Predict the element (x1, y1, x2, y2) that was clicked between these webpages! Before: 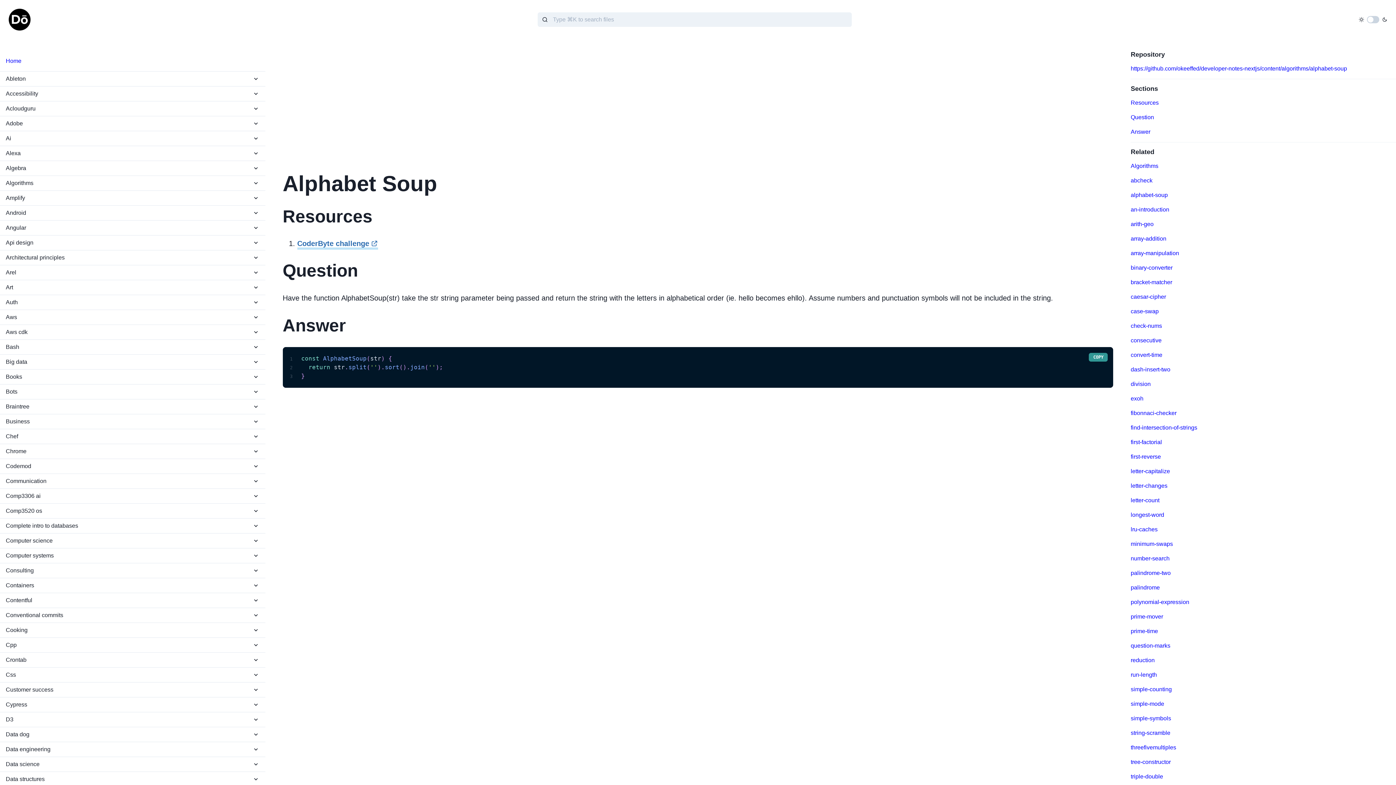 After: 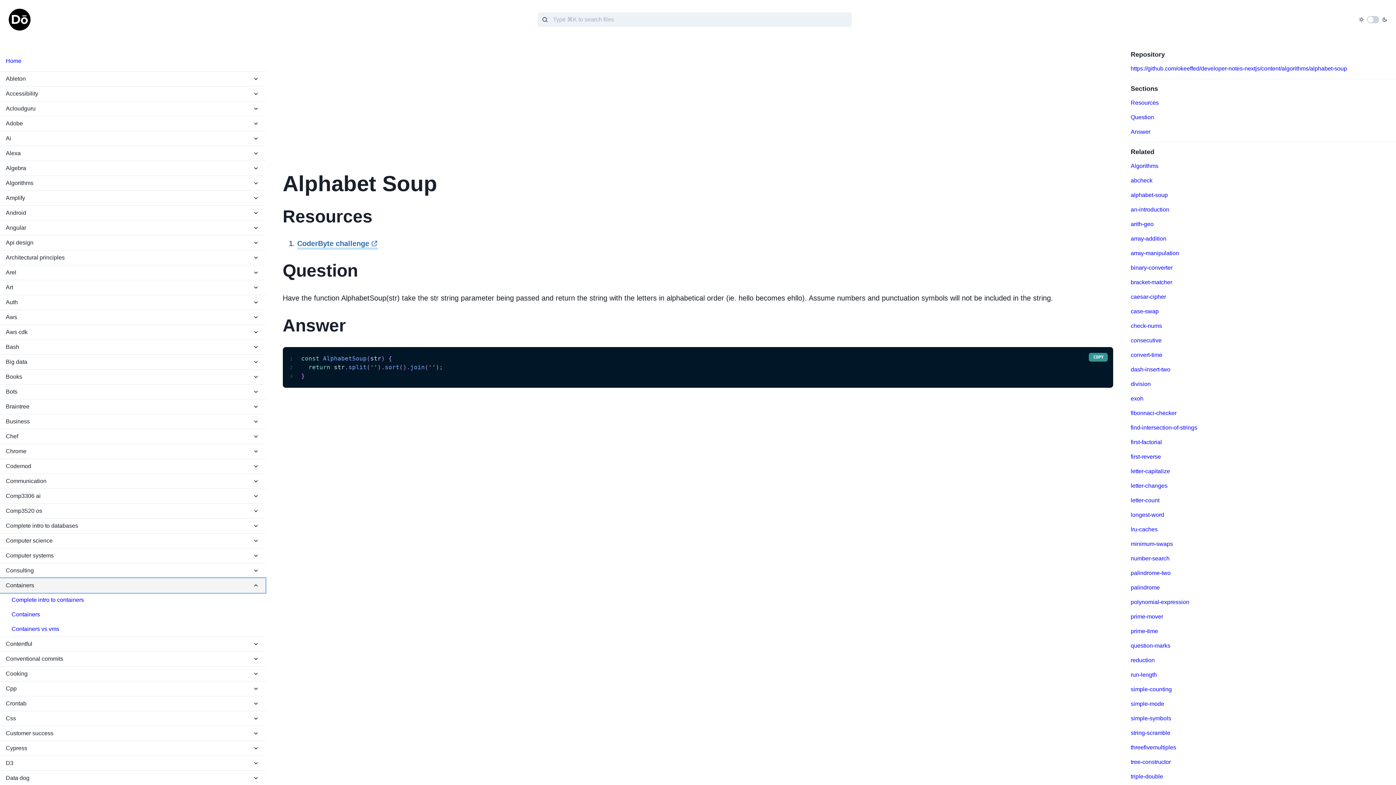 Action: bbox: (0, 578, 265, 593) label: Containers